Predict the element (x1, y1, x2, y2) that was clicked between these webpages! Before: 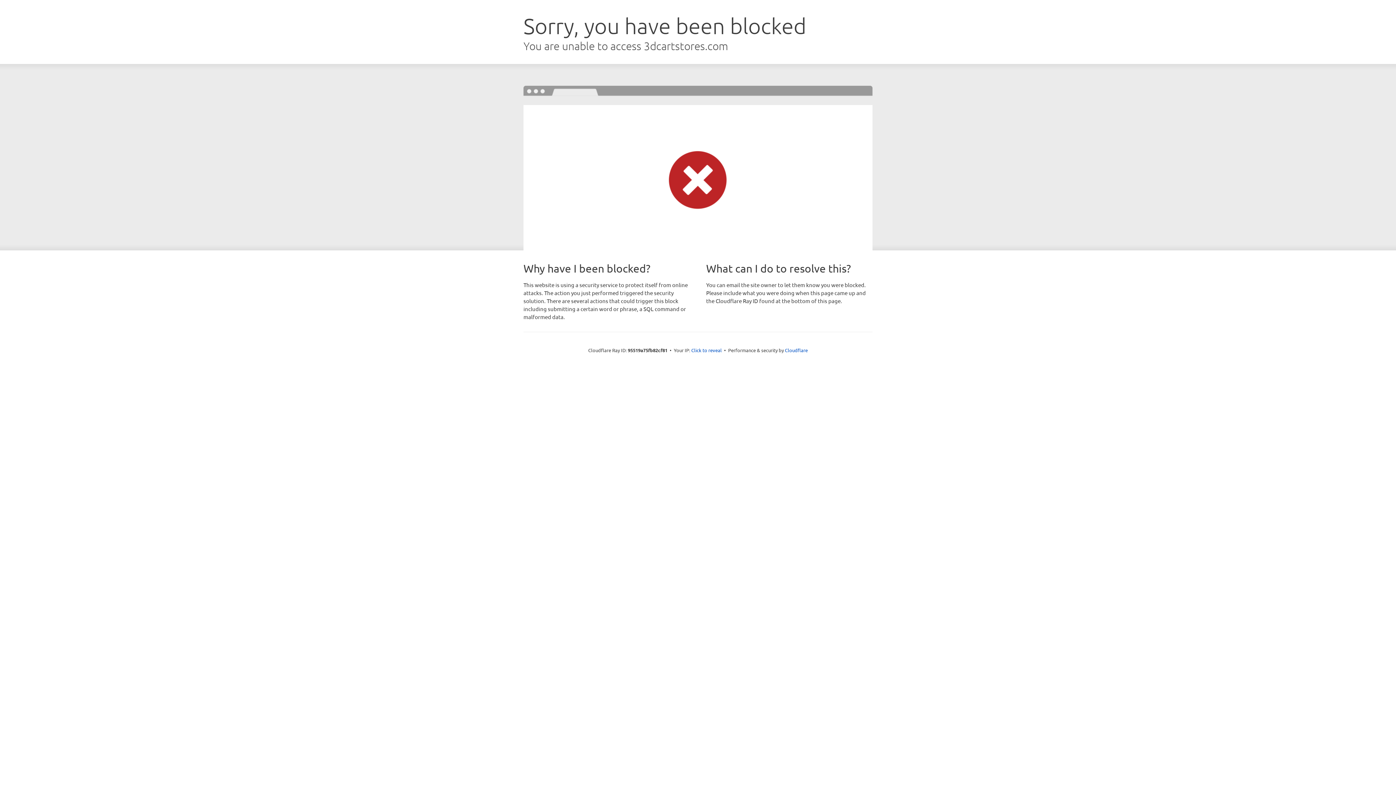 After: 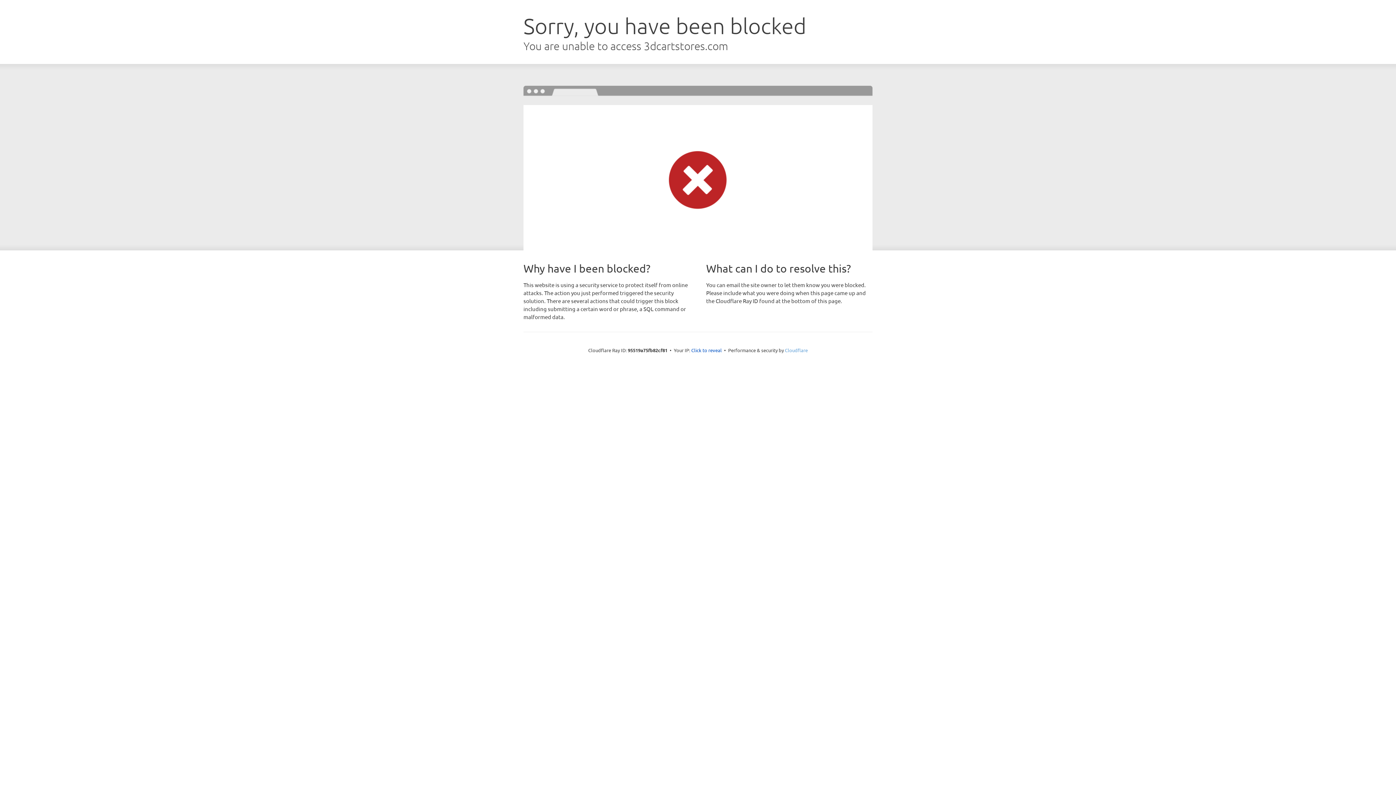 Action: label: Cloudflare bbox: (785, 347, 808, 353)